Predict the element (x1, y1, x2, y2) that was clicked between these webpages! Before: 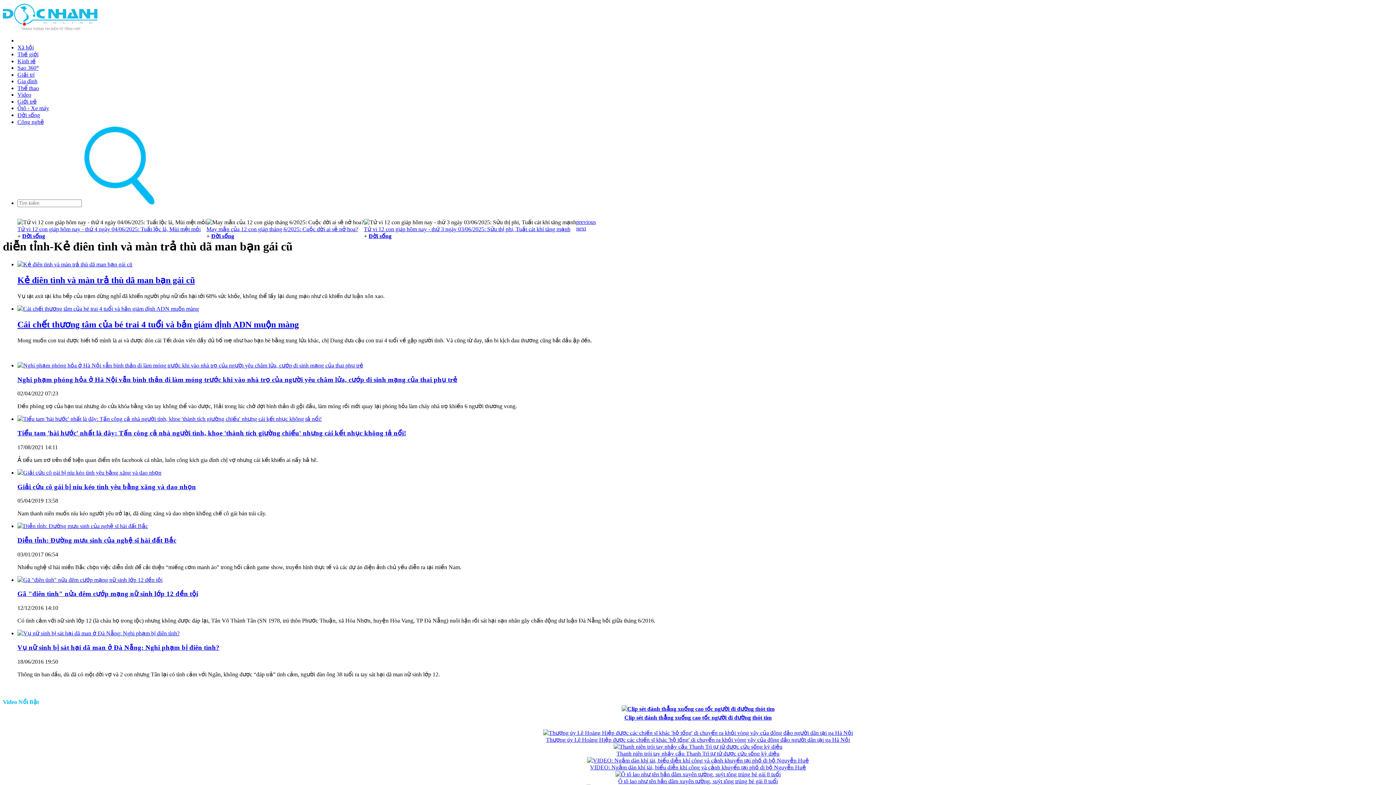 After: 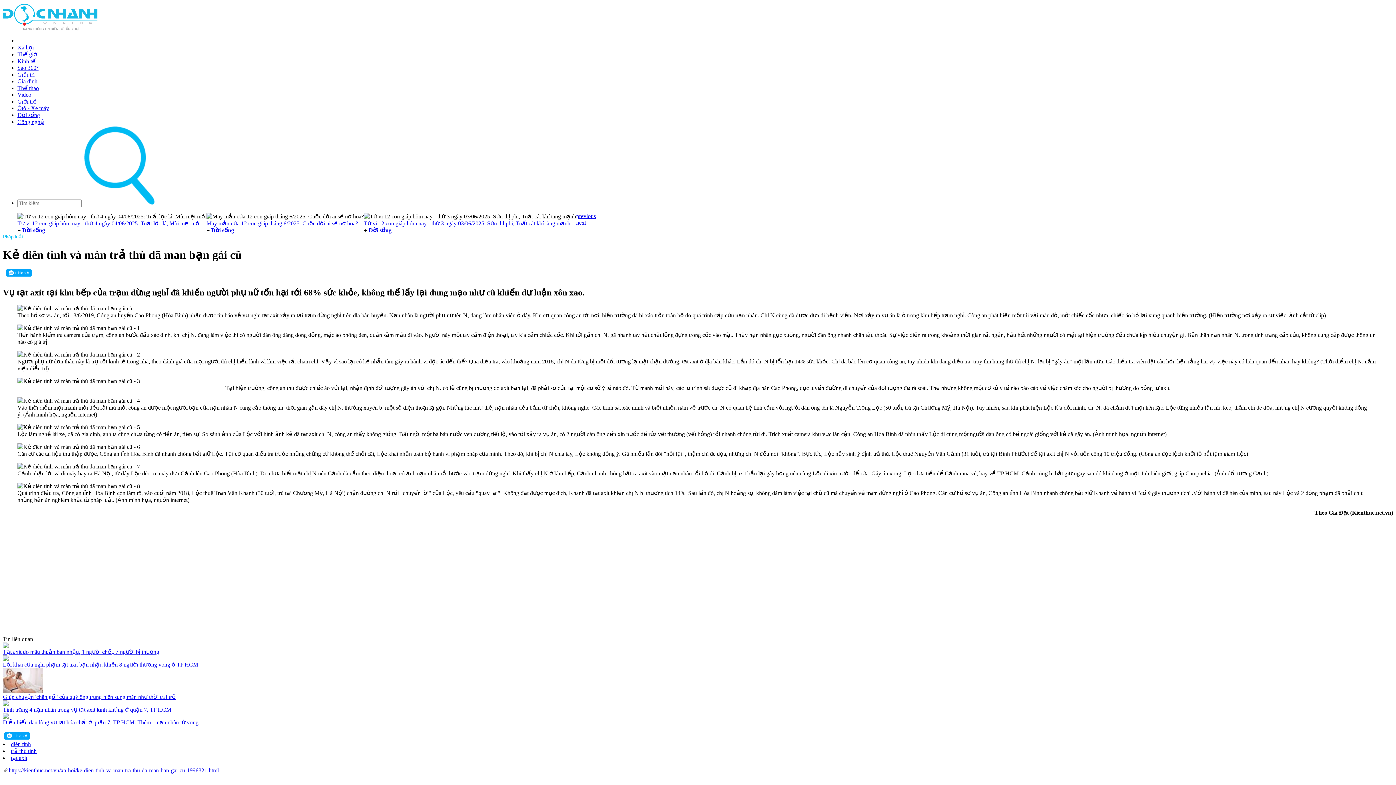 Action: bbox: (17, 261, 132, 267)